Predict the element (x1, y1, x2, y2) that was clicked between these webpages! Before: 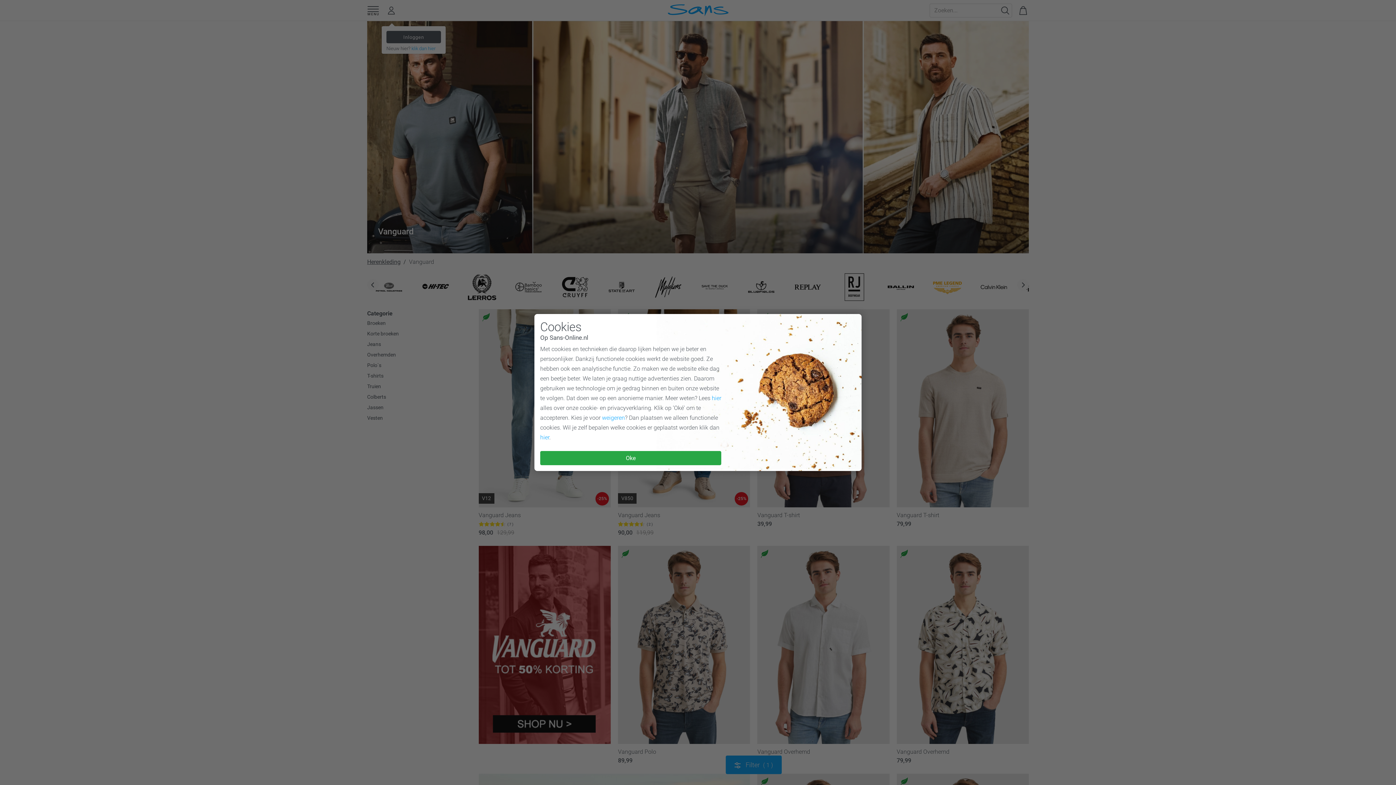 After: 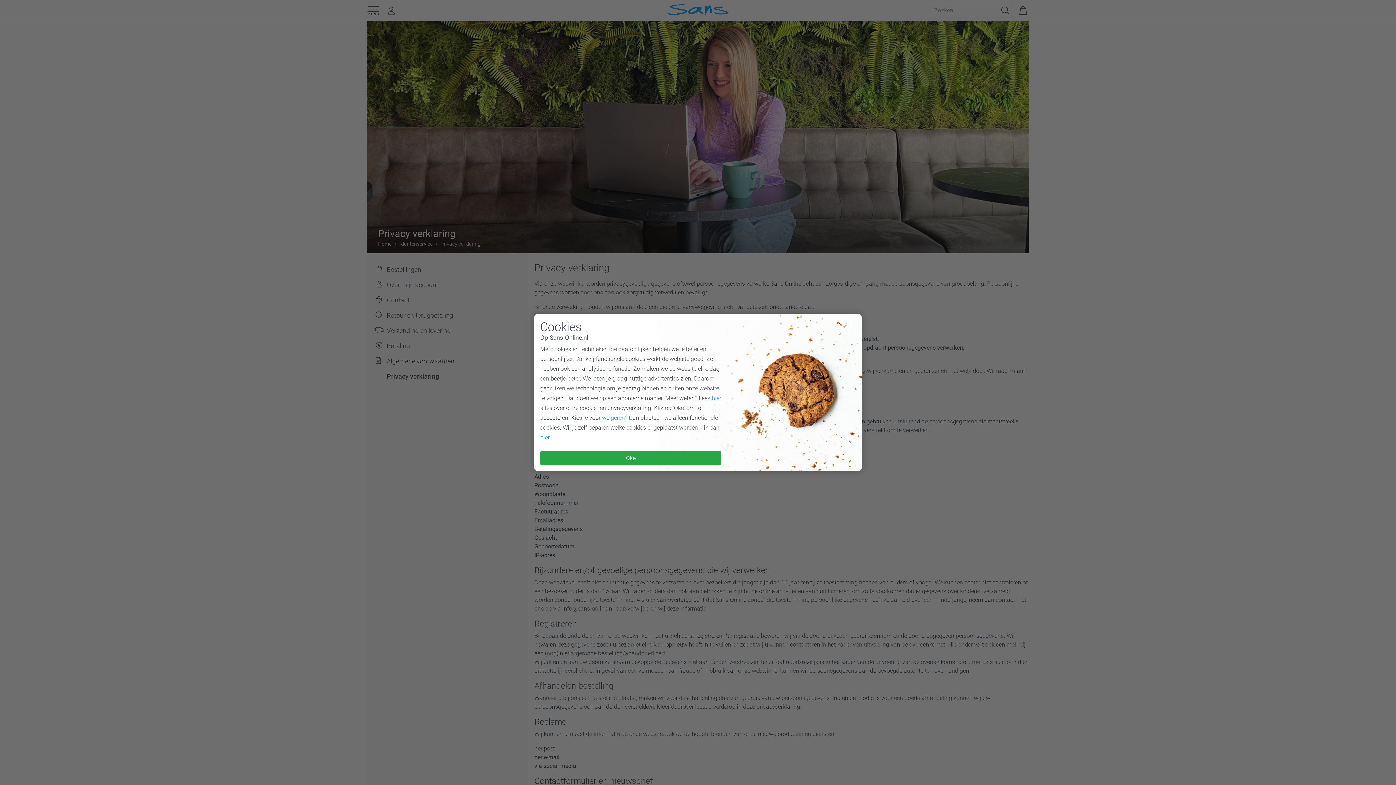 Action: label: hier bbox: (712, 394, 721, 401)